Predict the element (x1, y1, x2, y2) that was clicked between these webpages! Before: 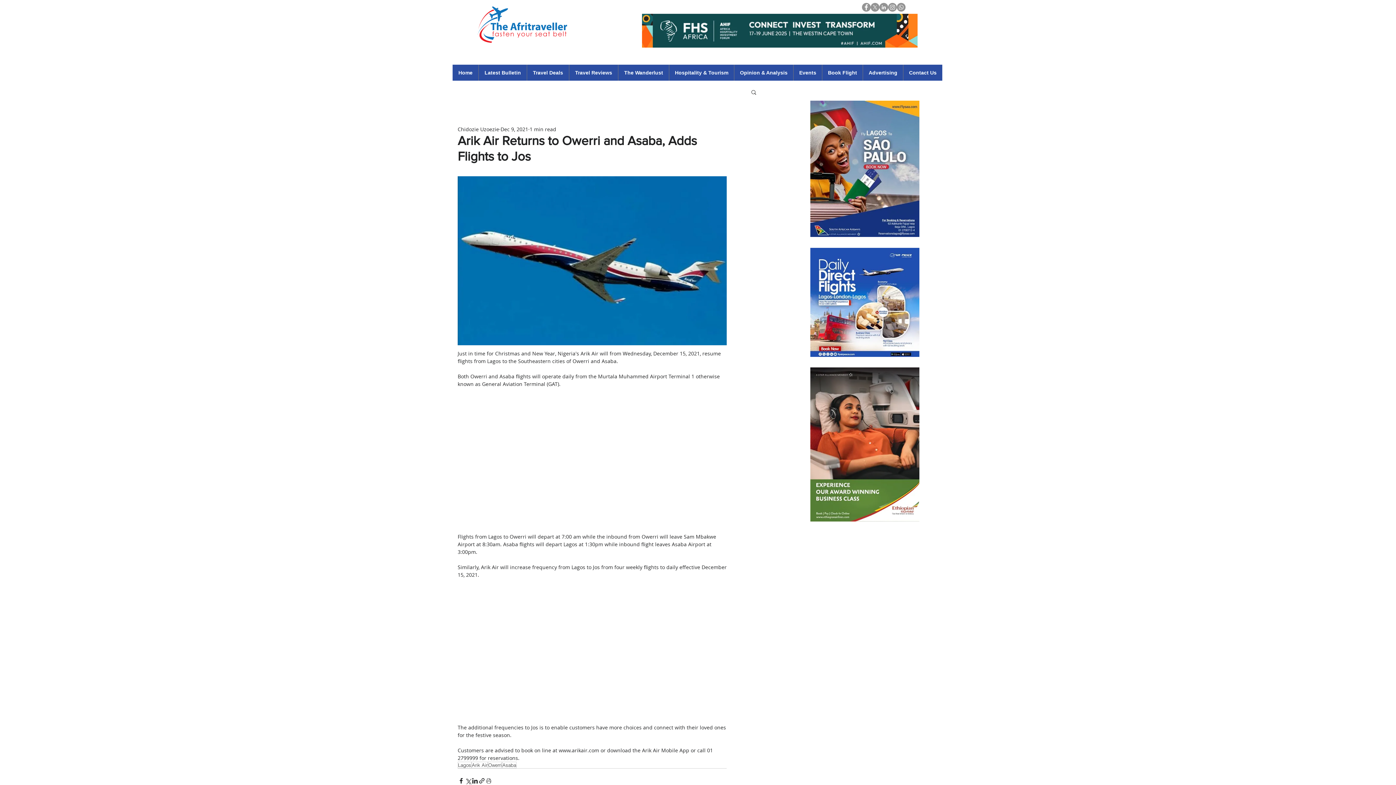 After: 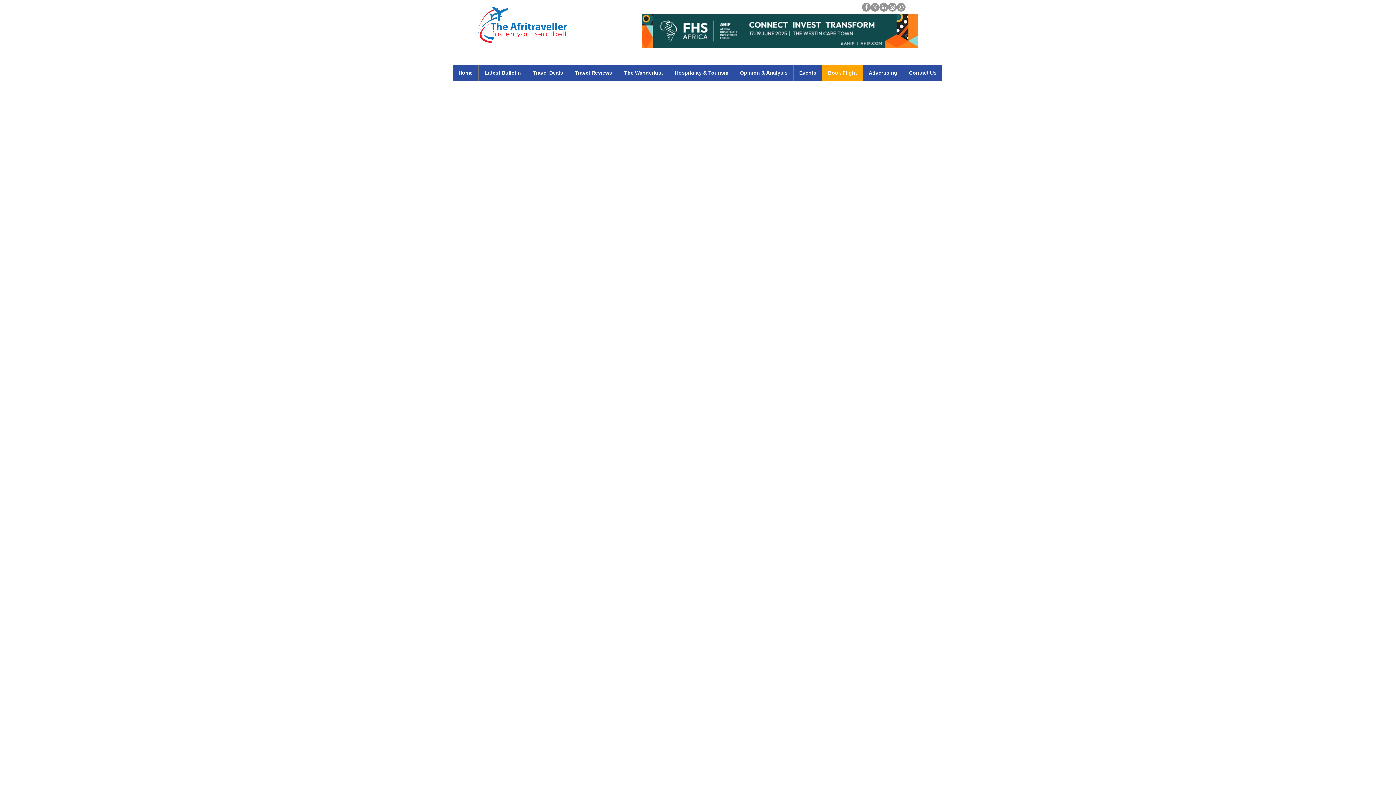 Action: bbox: (822, 64, 862, 80) label: Book Flight